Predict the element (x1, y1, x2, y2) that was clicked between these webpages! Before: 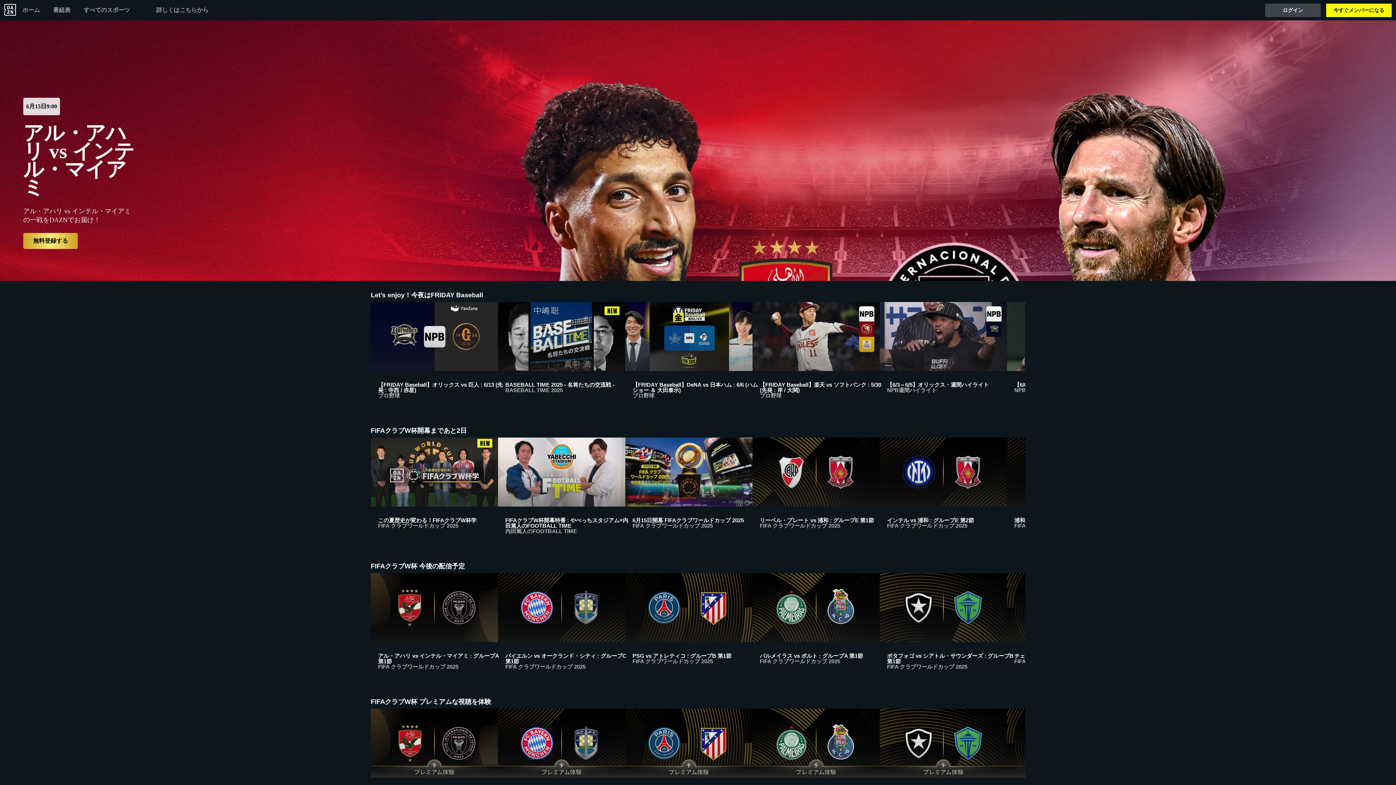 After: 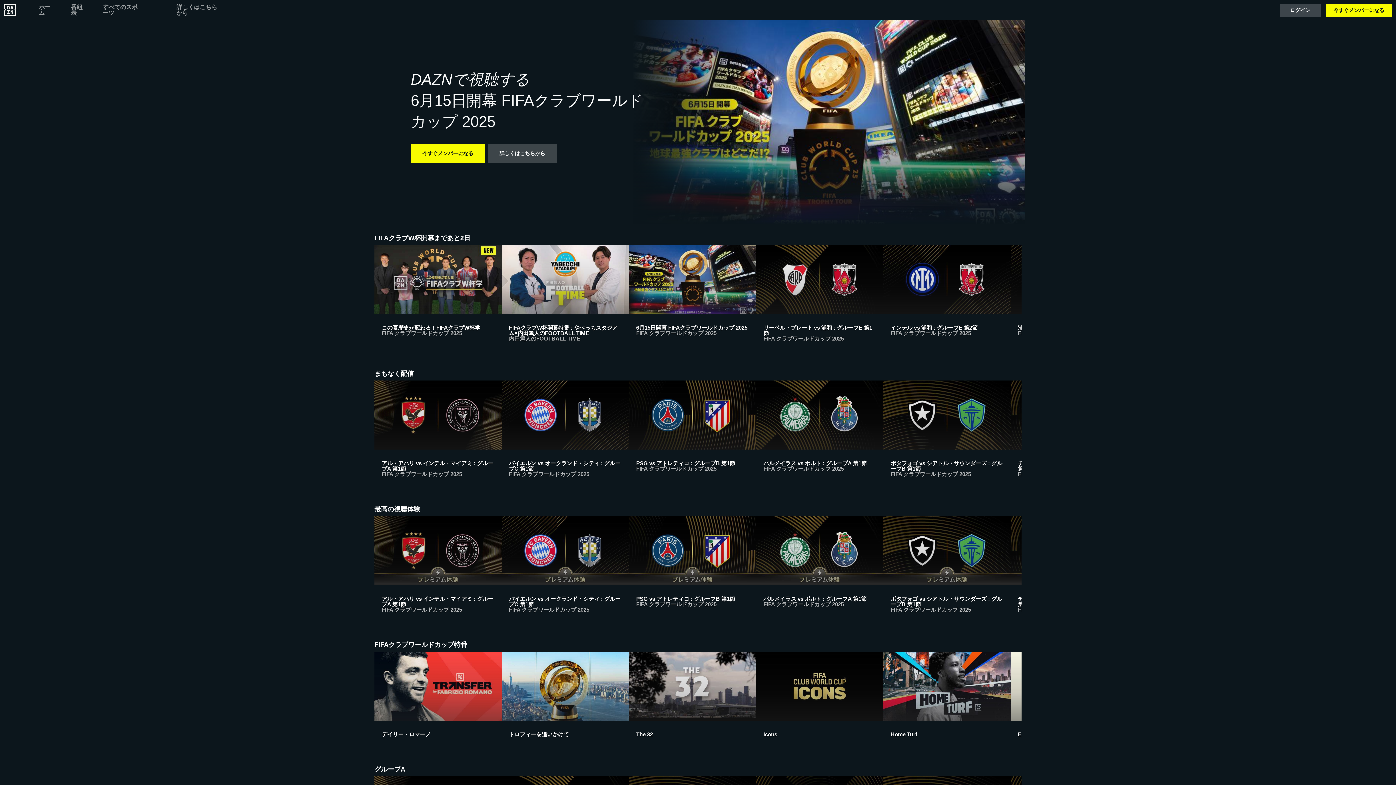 Action: label: 6月15日開幕 FIFAクラブワールドカップ 2025
FIFA クラブワールドカップ 2025 bbox: (625, 437, 752, 541)